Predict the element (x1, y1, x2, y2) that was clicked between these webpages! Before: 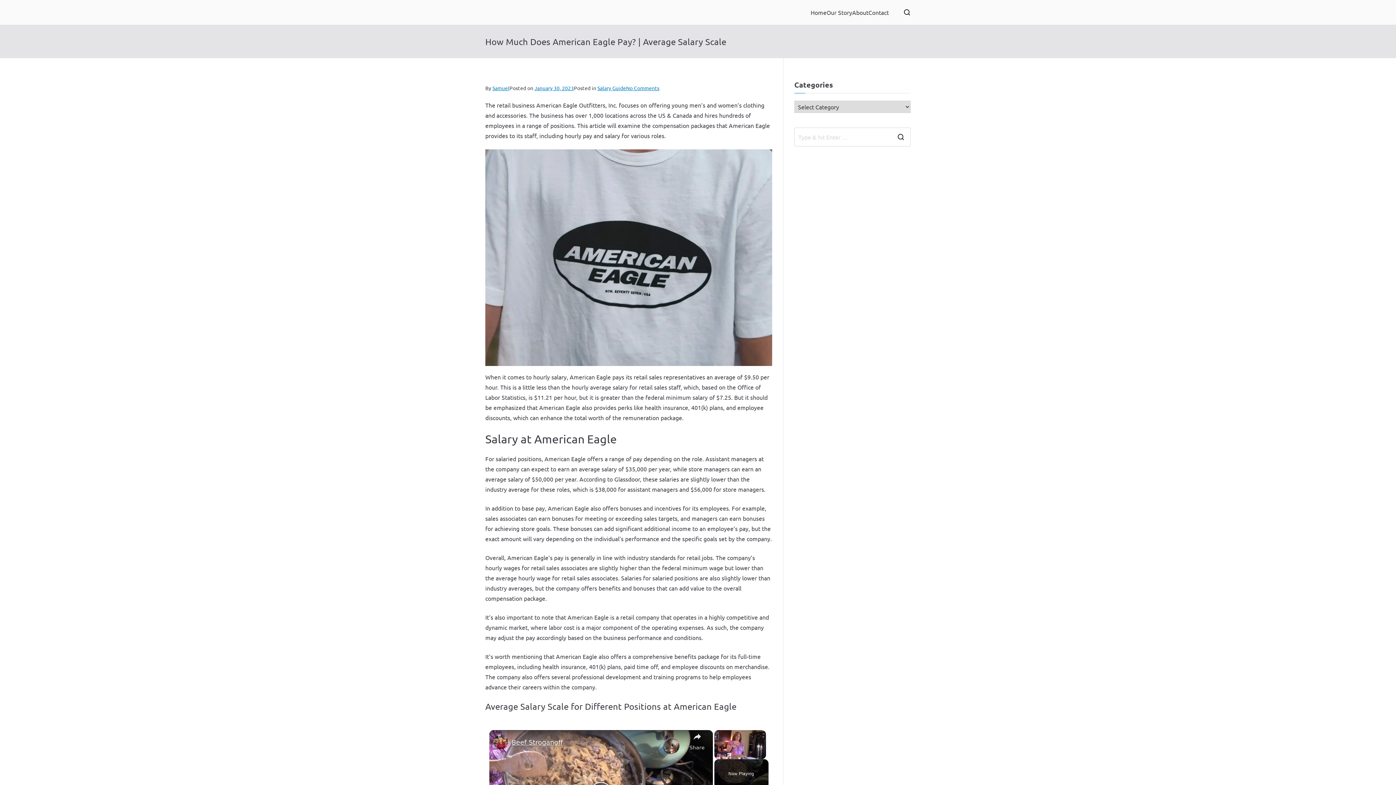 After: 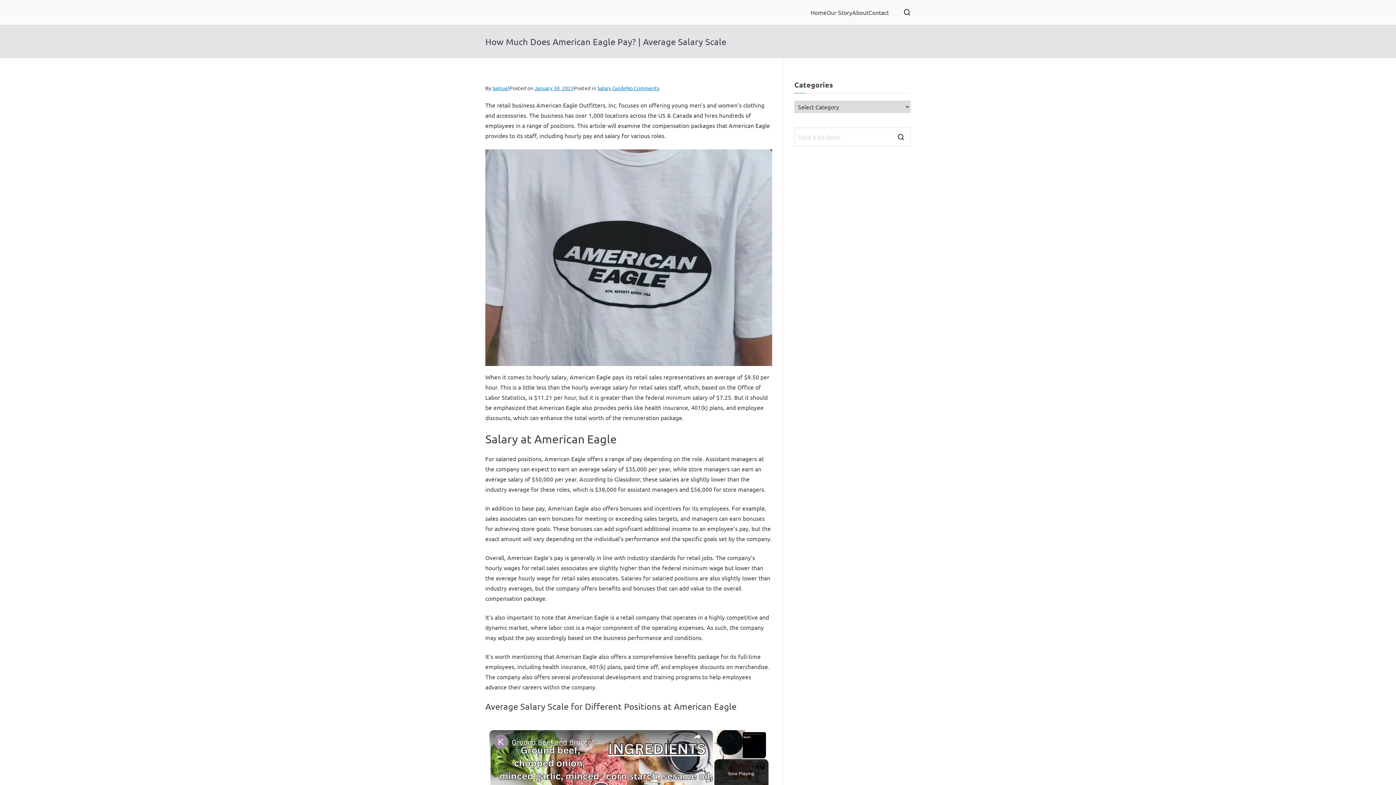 Action: bbox: (534, 84, 574, 91) label: January 30, 2023